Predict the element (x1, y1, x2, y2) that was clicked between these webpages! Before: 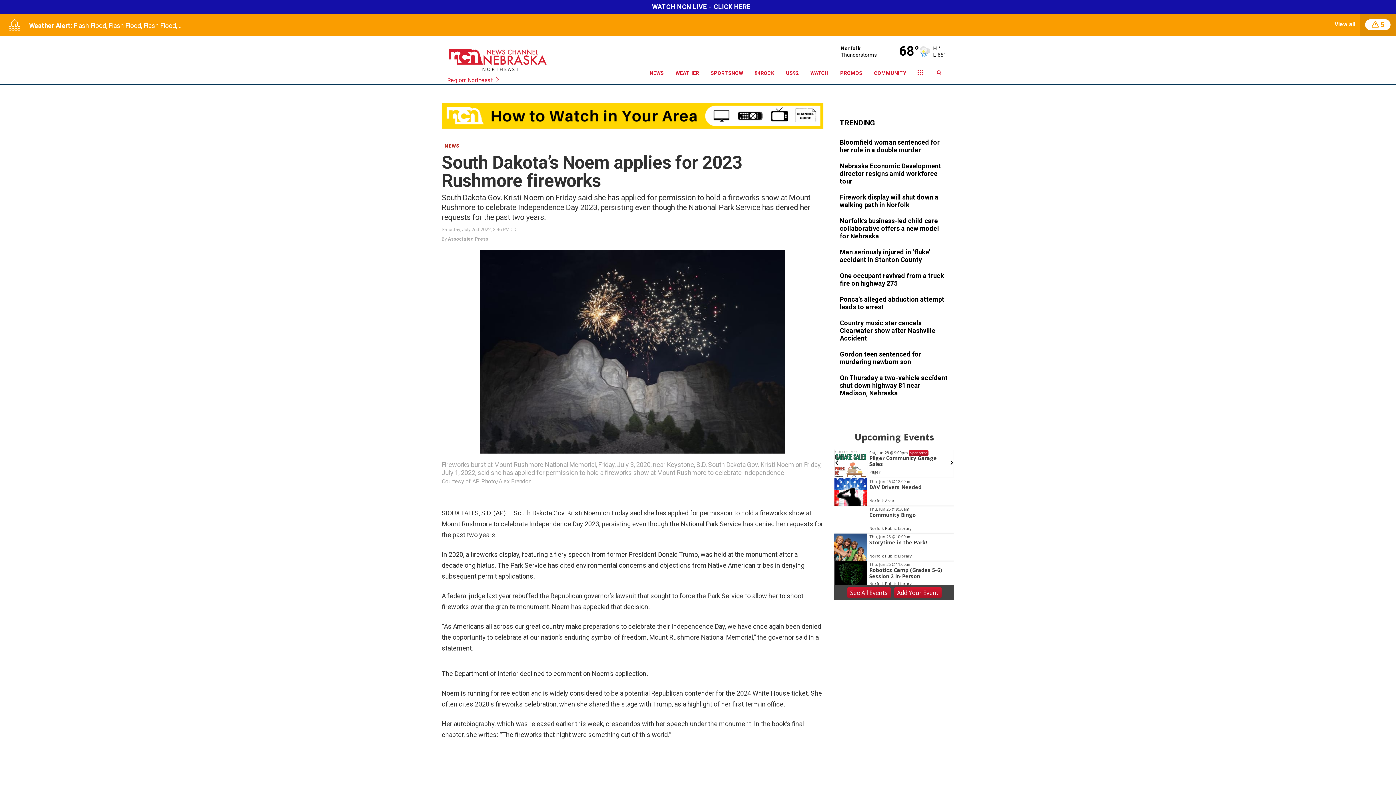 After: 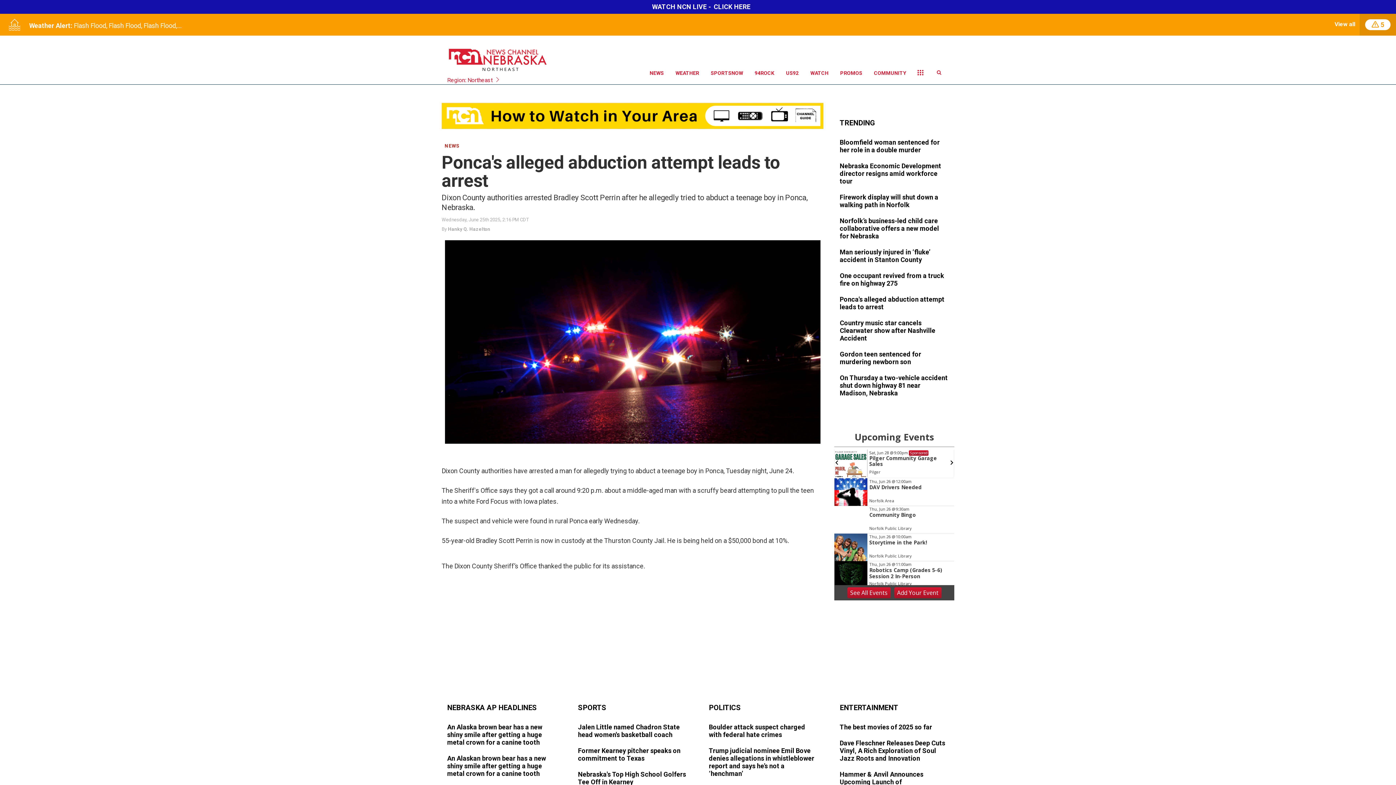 Action: bbox: (840, 295, 949, 312)